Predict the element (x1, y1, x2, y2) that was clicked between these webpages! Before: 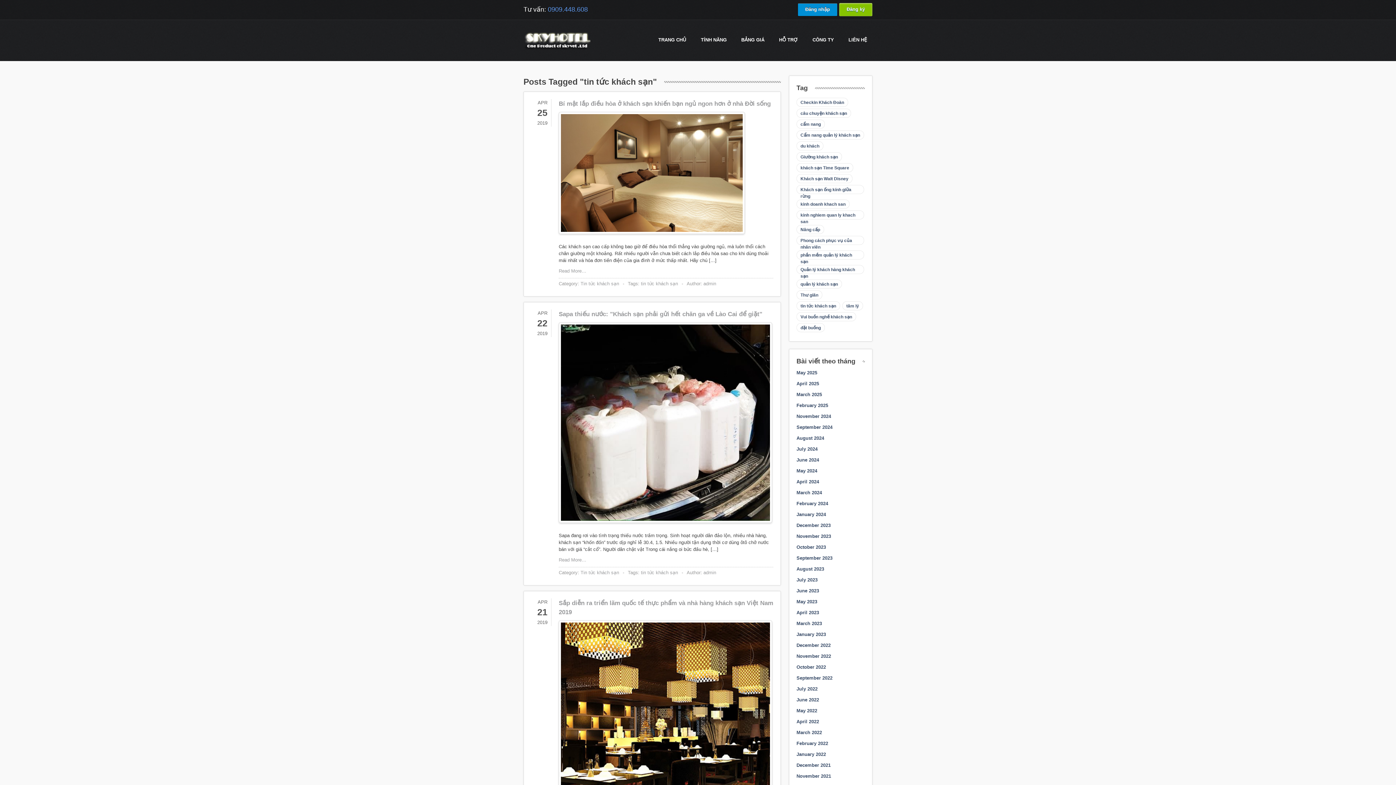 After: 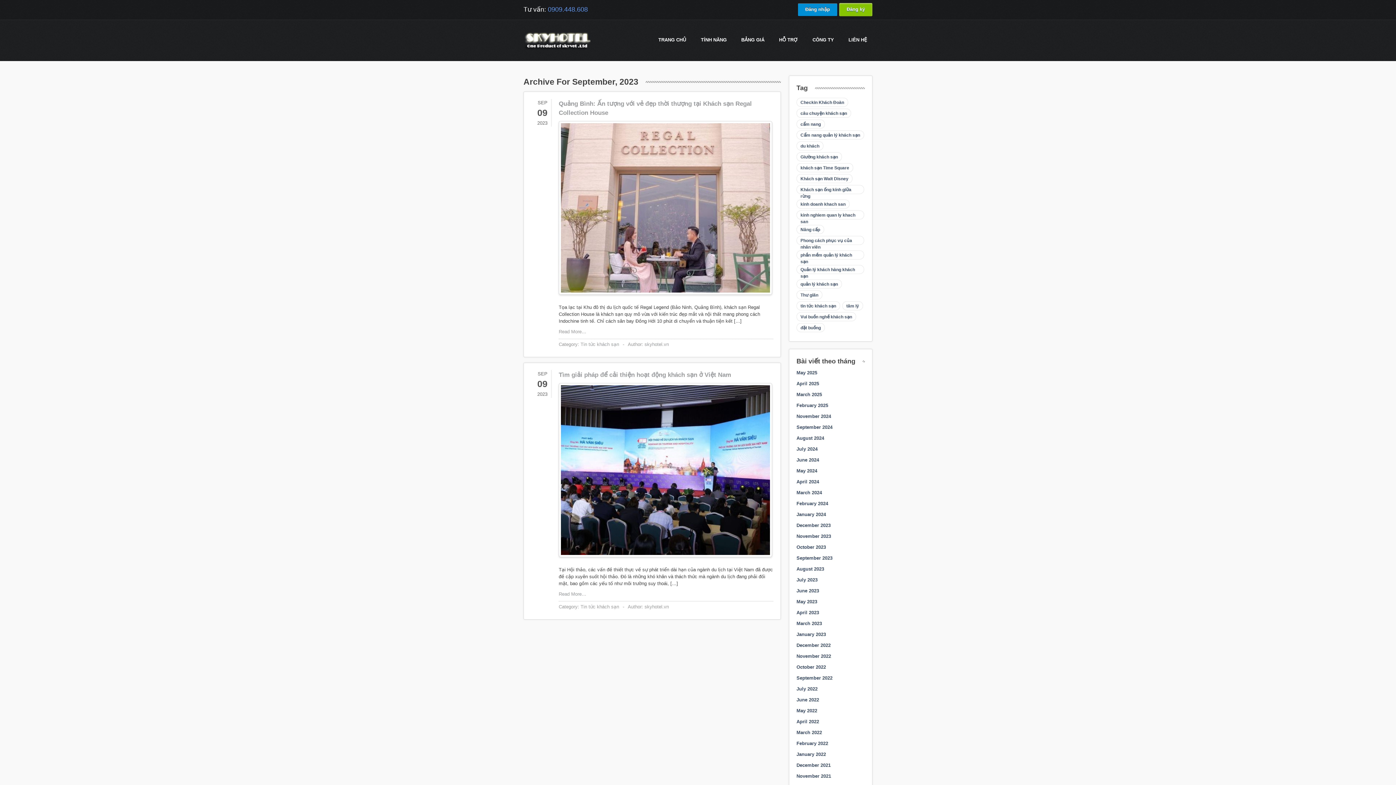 Action: label: September 2023 bbox: (796, 555, 832, 561)